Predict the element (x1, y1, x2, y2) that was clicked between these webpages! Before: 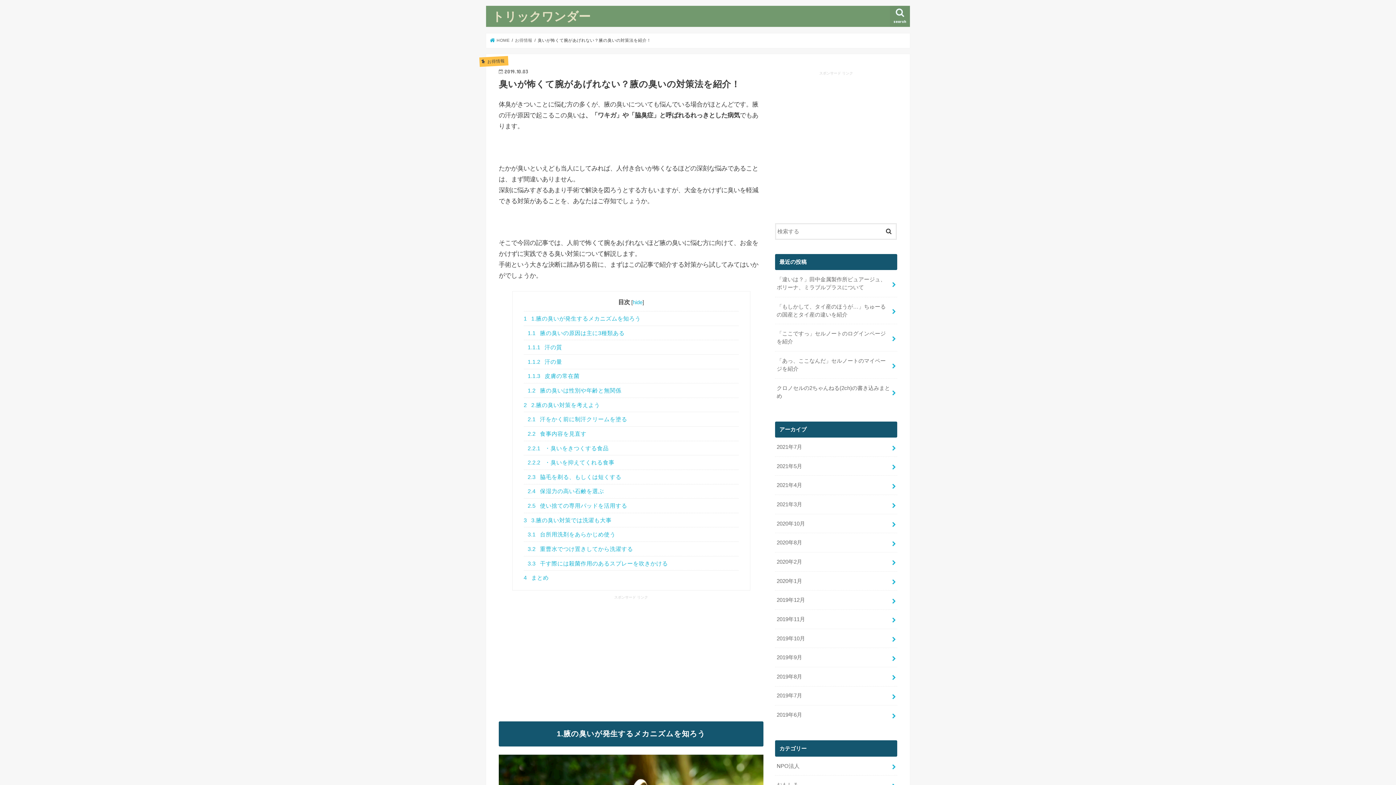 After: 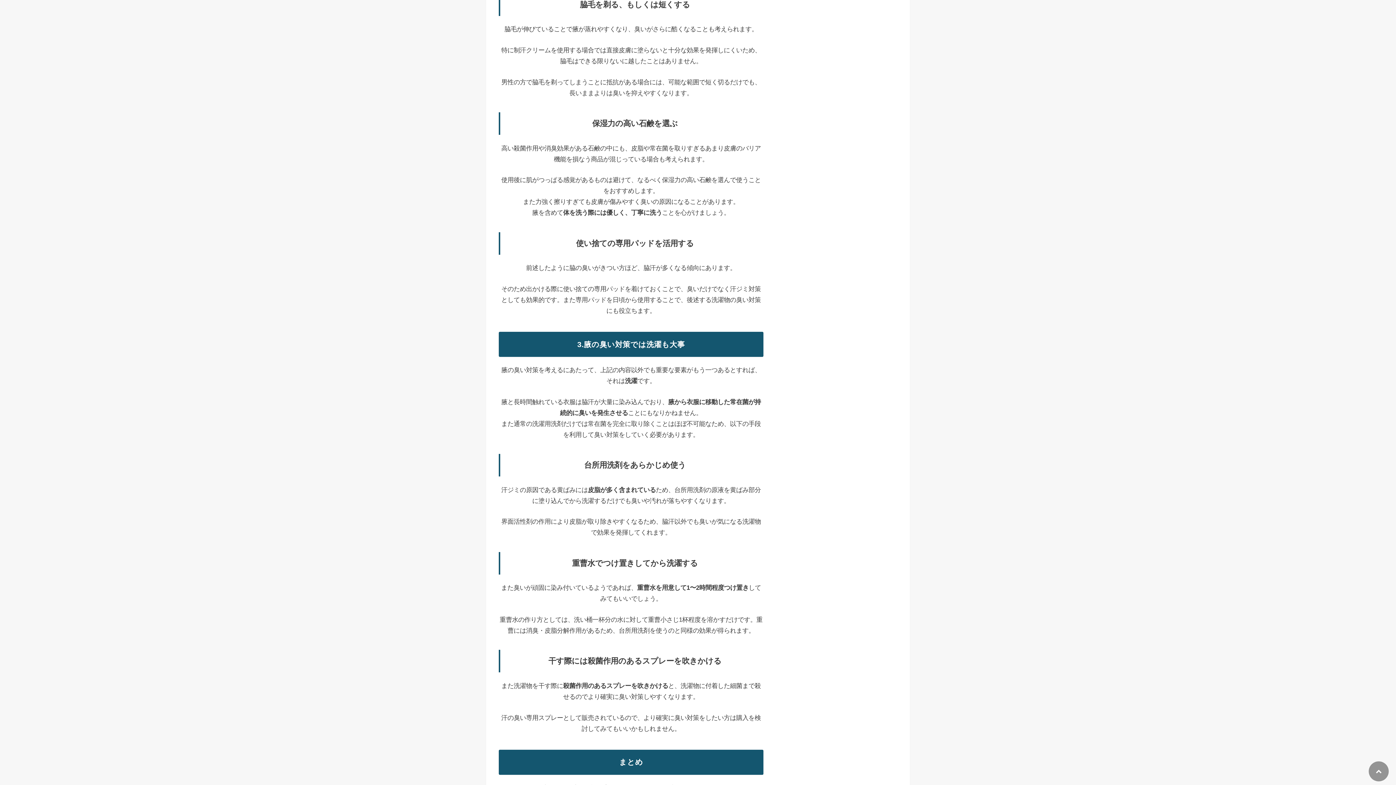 Action: label: 2.3 脇毛を剃る、もしくは短くする bbox: (523, 469, 738, 484)